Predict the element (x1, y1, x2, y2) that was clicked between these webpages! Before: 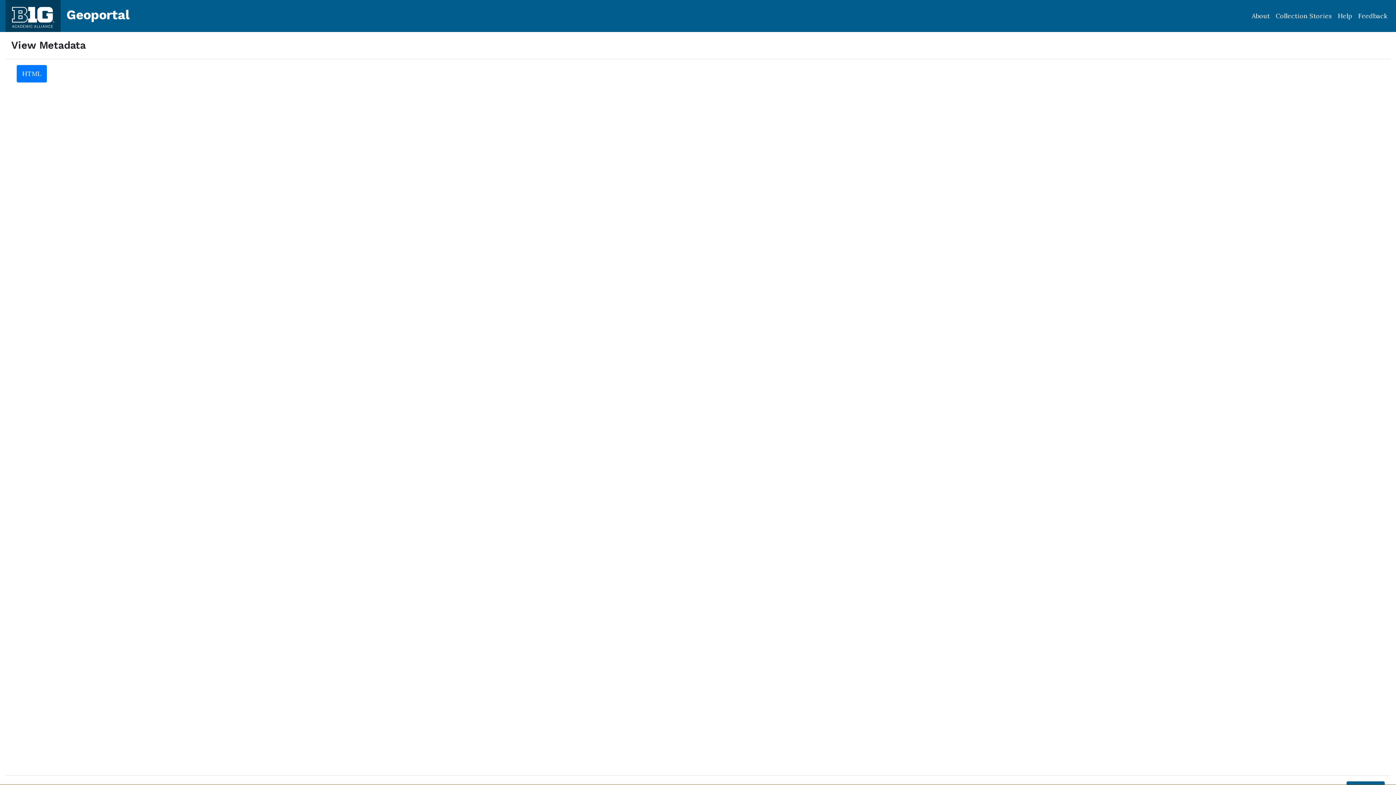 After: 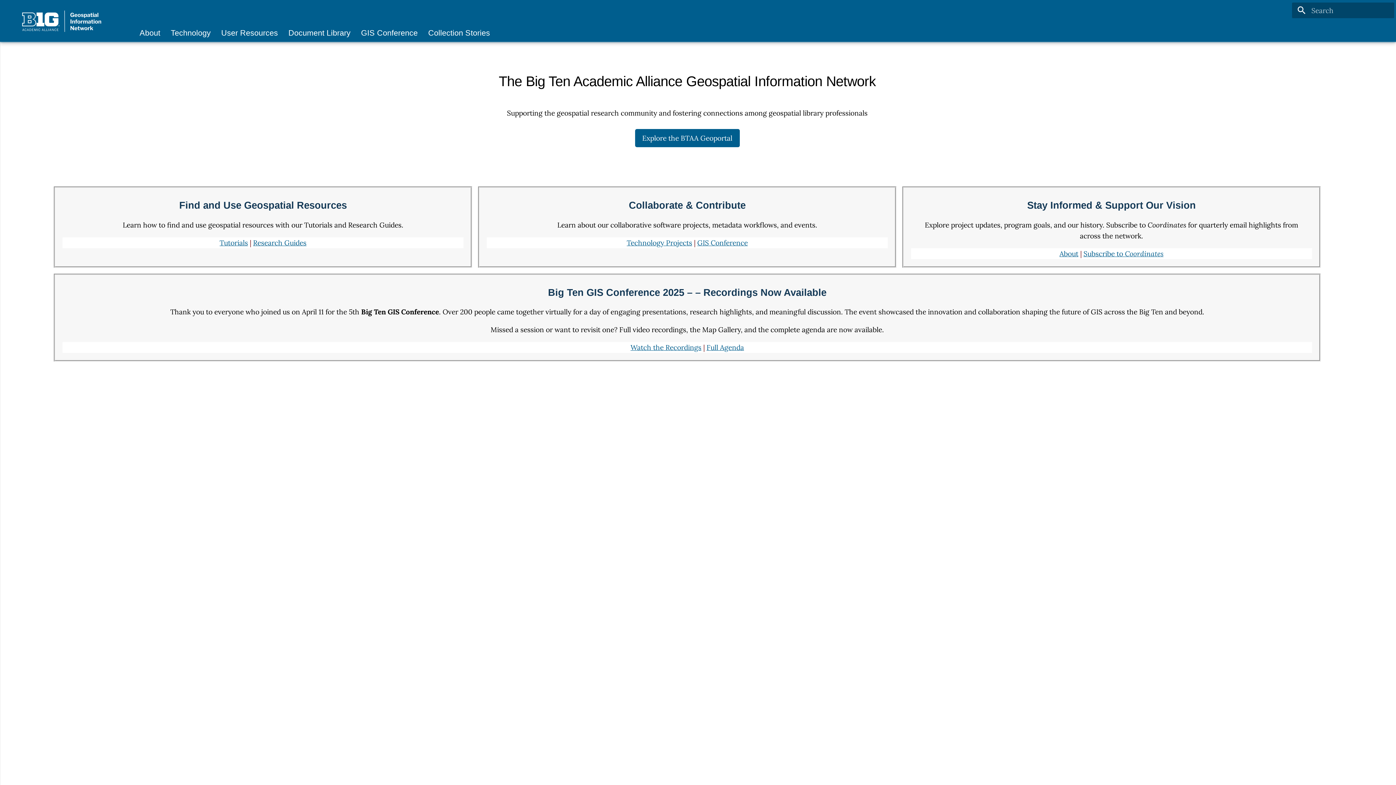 Action: label: About bbox: (1249, 8, 1273, 24)